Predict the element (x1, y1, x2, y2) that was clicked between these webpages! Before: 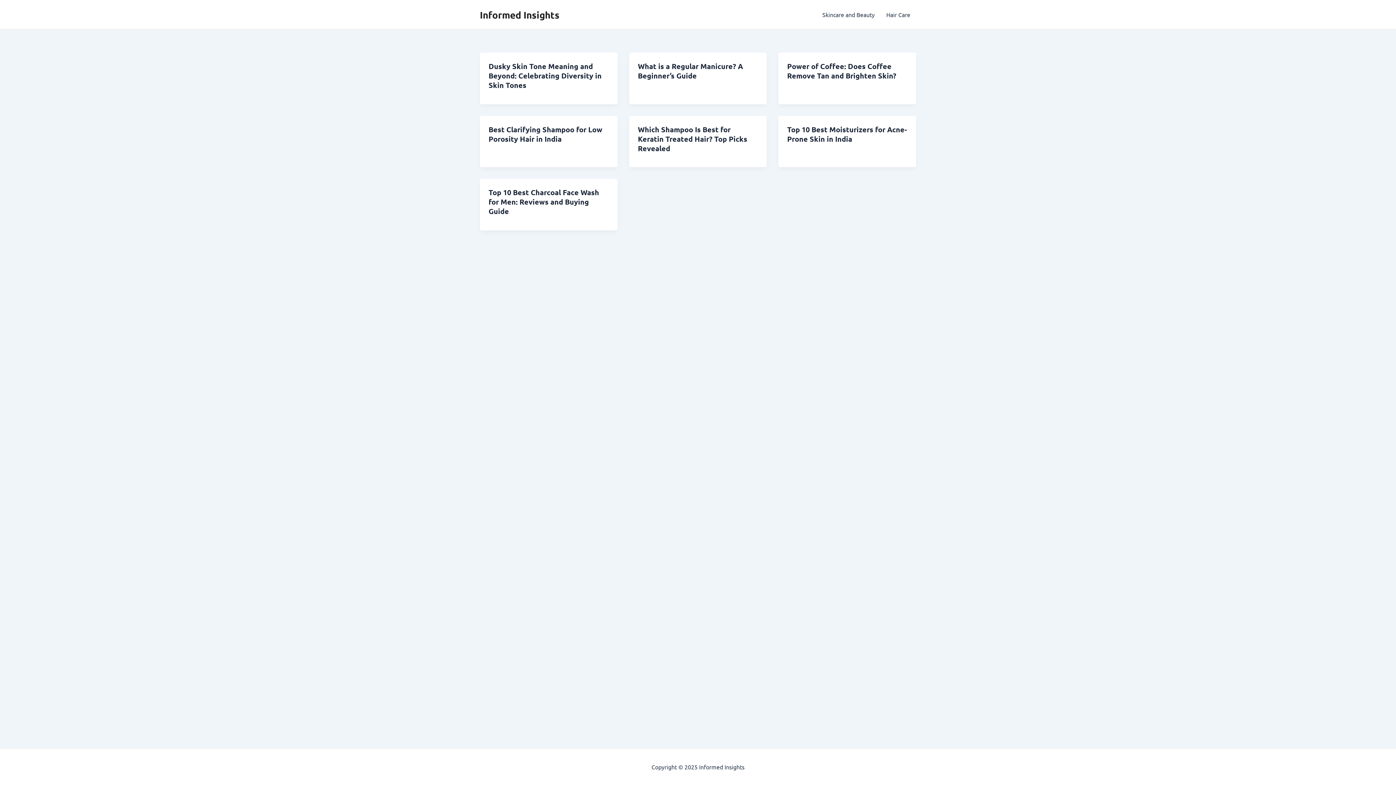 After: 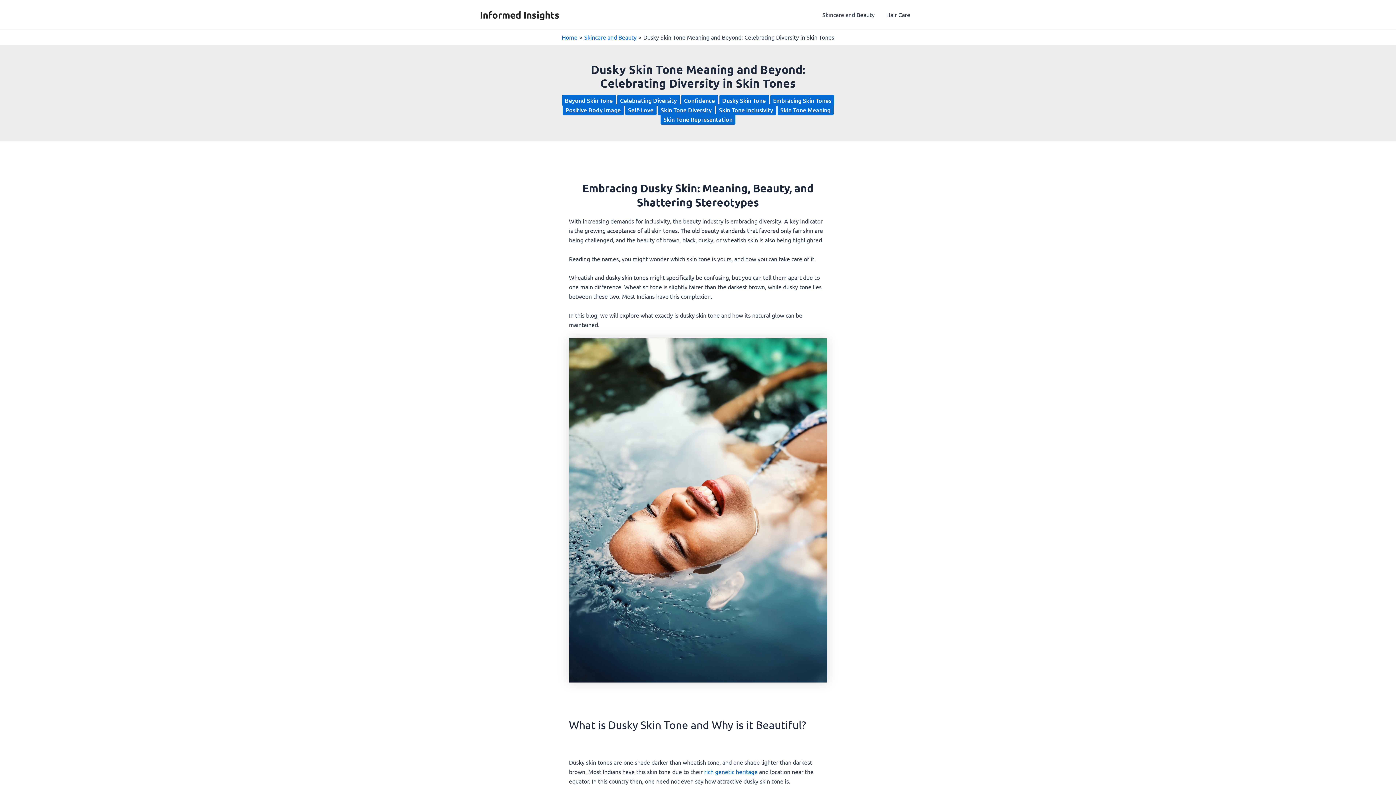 Action: label: Dusky Skin Tone Meaning and Beyond: Celebrating Diversity in Skin Tones bbox: (488, 61, 601, 89)